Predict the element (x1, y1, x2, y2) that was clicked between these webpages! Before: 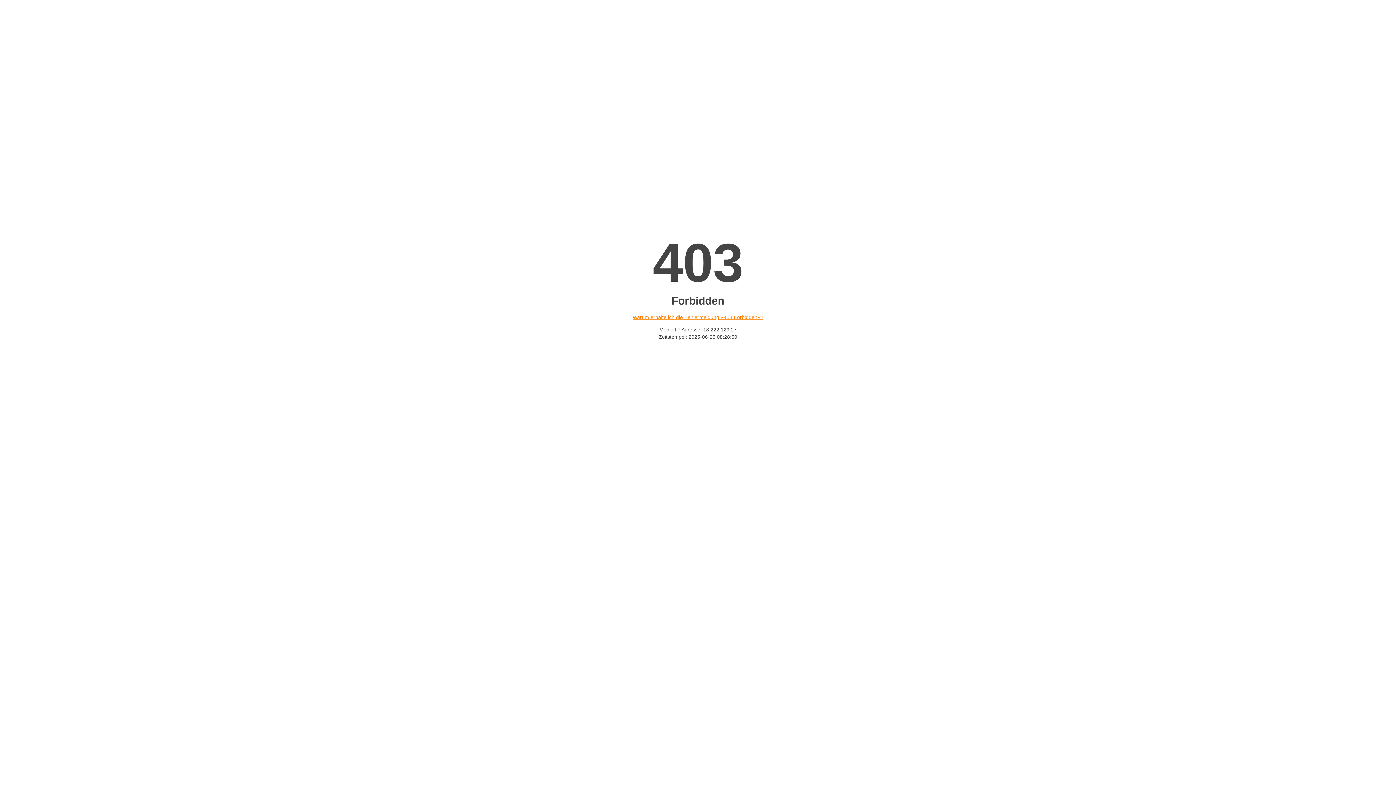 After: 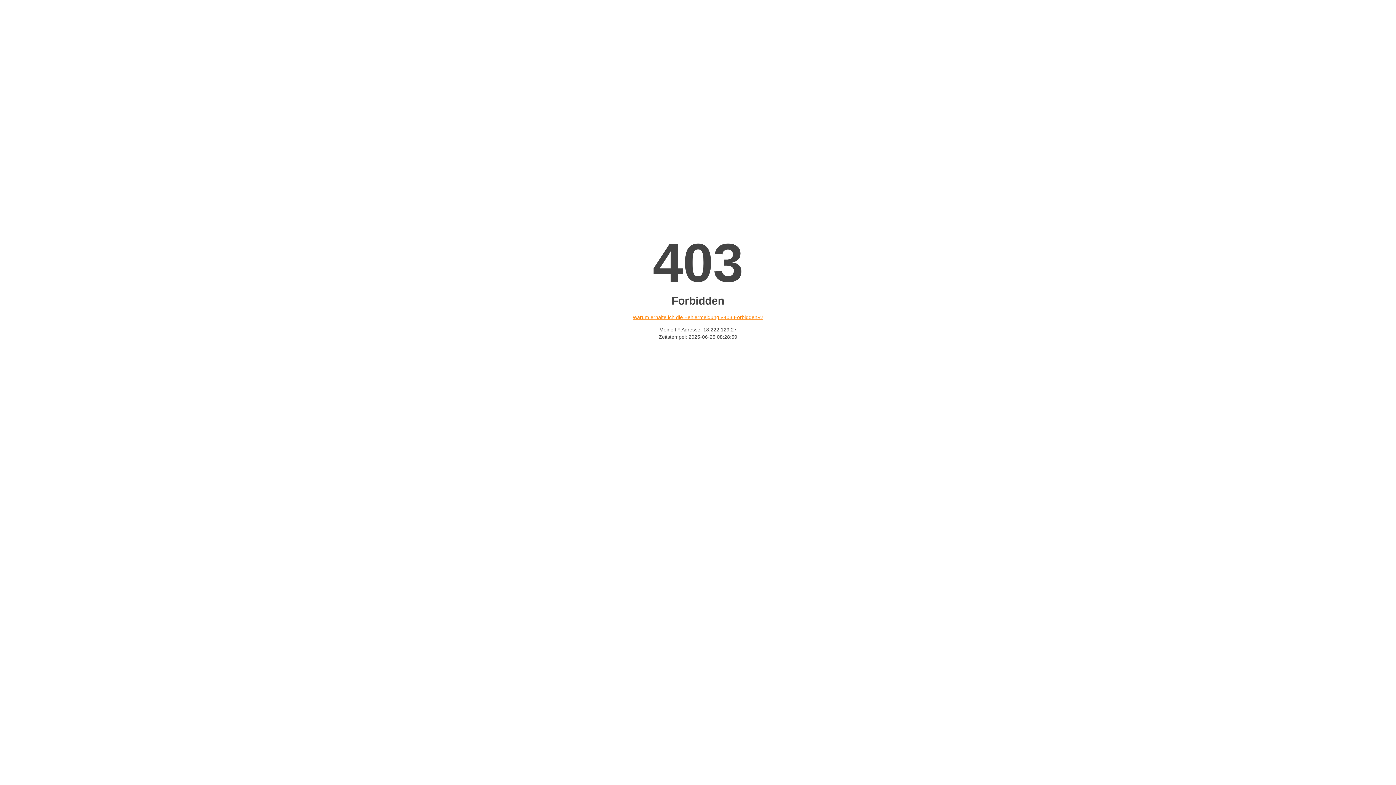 Action: label: Warum erhalte ich die Fehlermeldung «403 Forbidden»? bbox: (632, 314, 763, 320)